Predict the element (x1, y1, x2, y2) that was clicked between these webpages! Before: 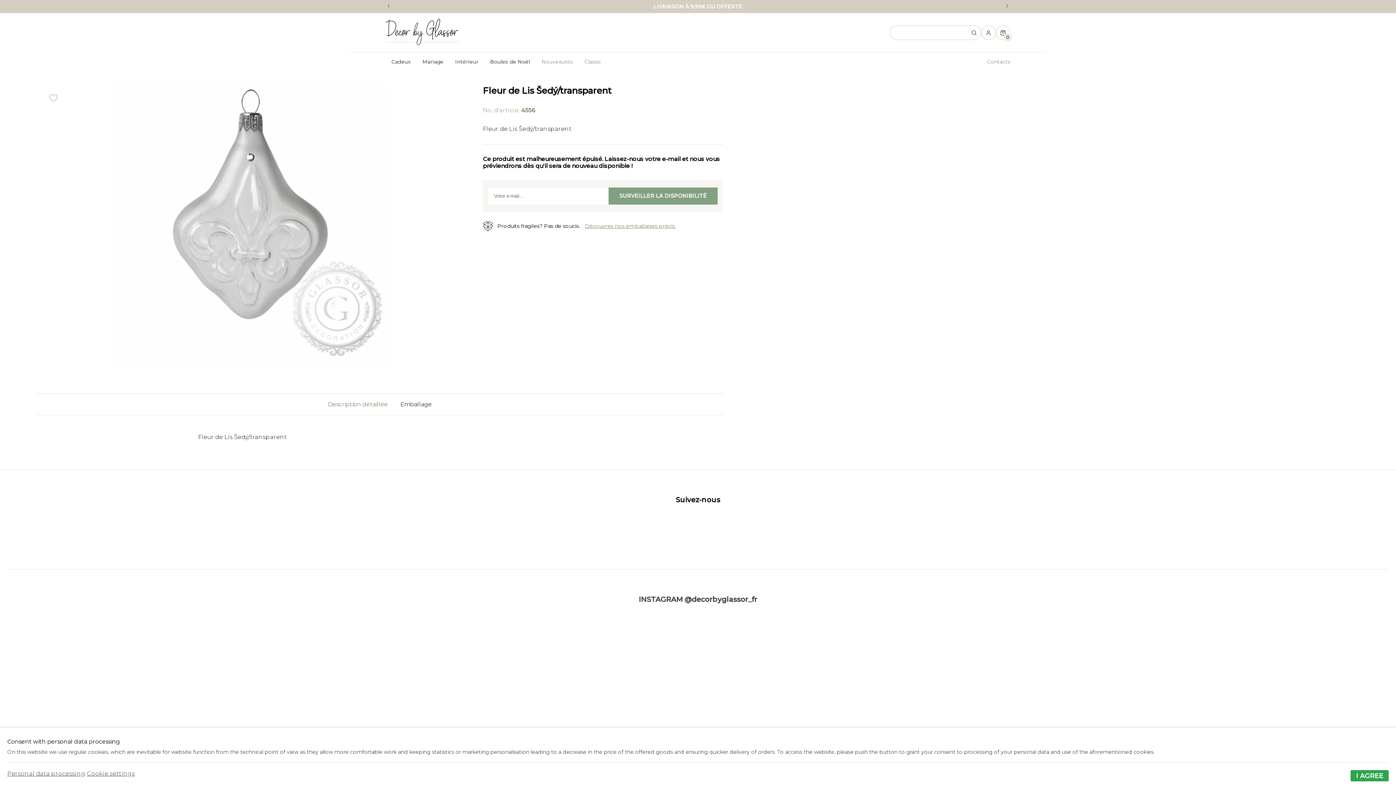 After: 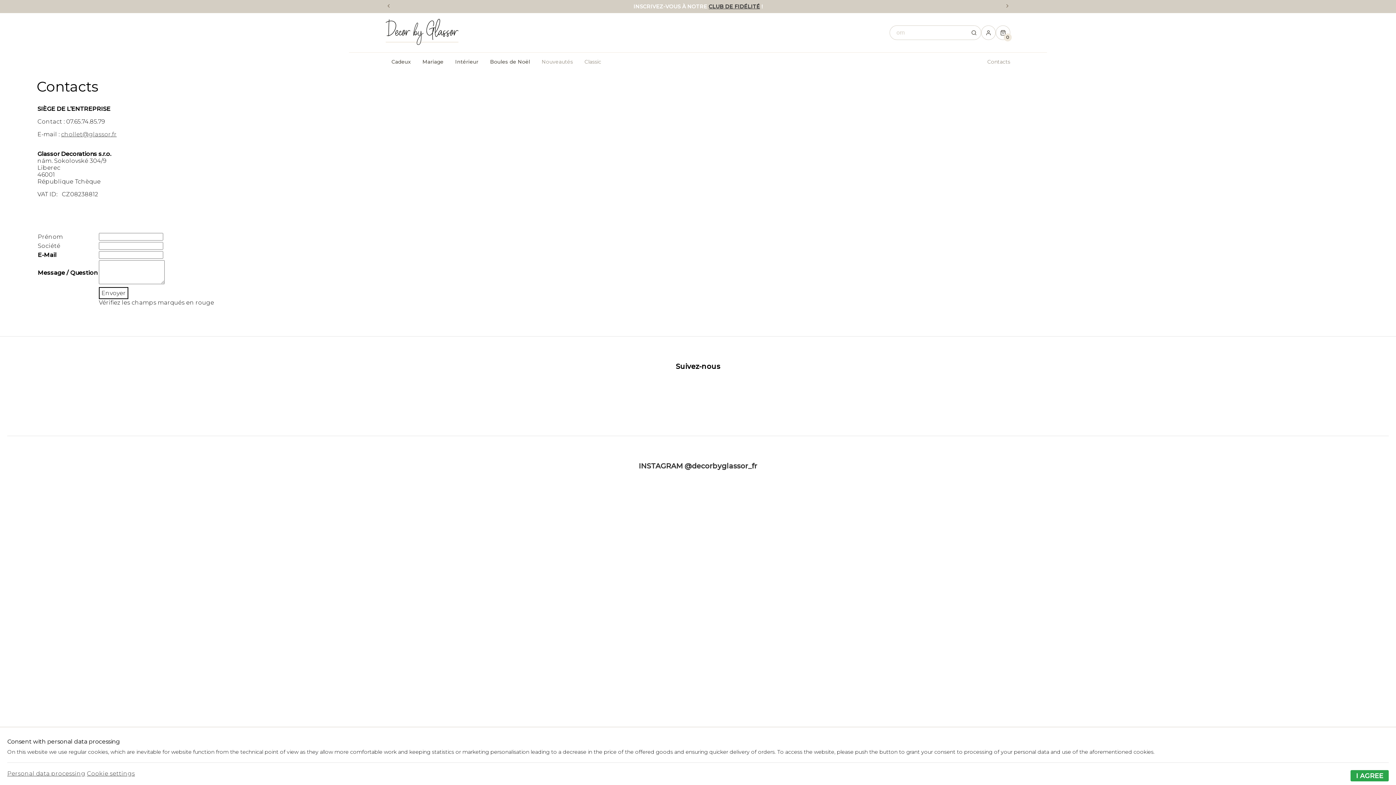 Action: bbox: (987, 52, 1010, 71) label: Contacts